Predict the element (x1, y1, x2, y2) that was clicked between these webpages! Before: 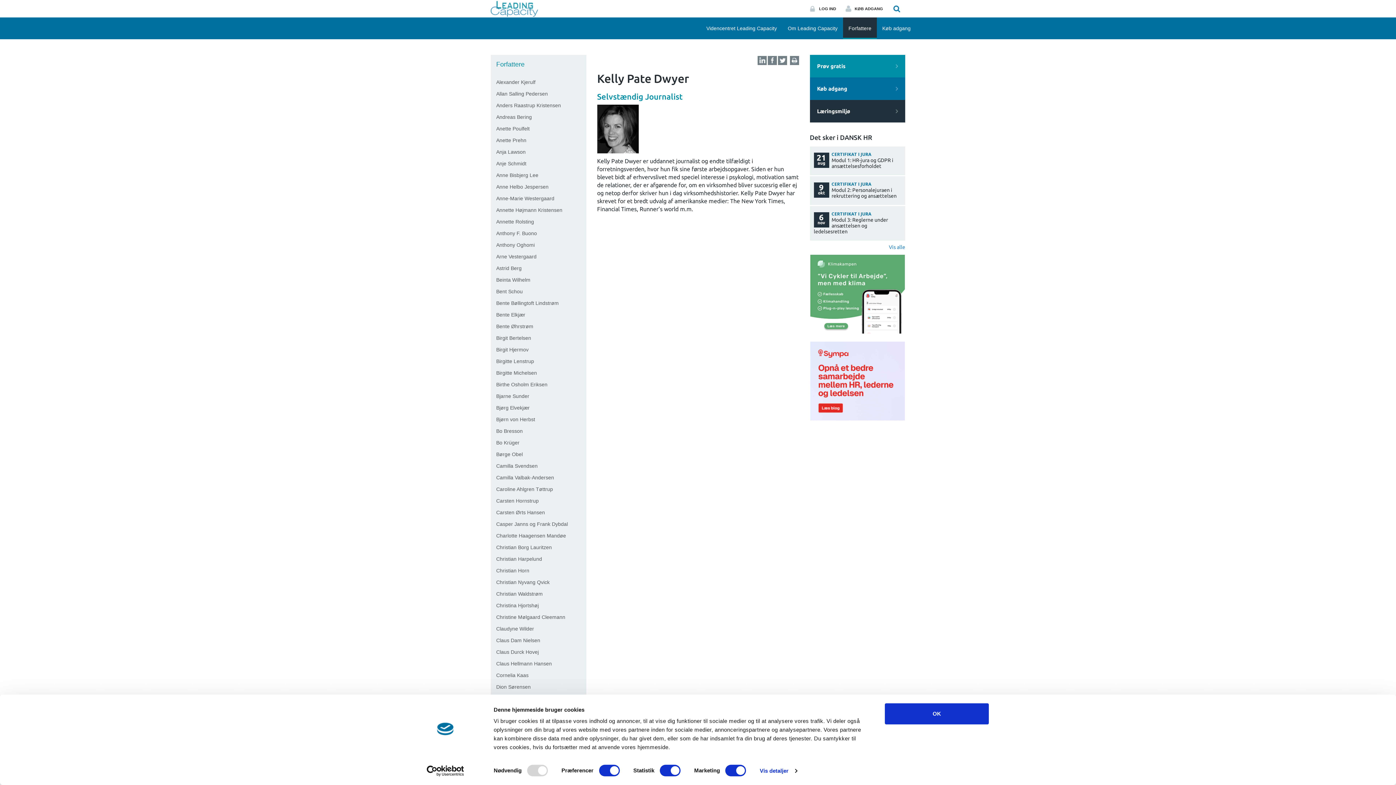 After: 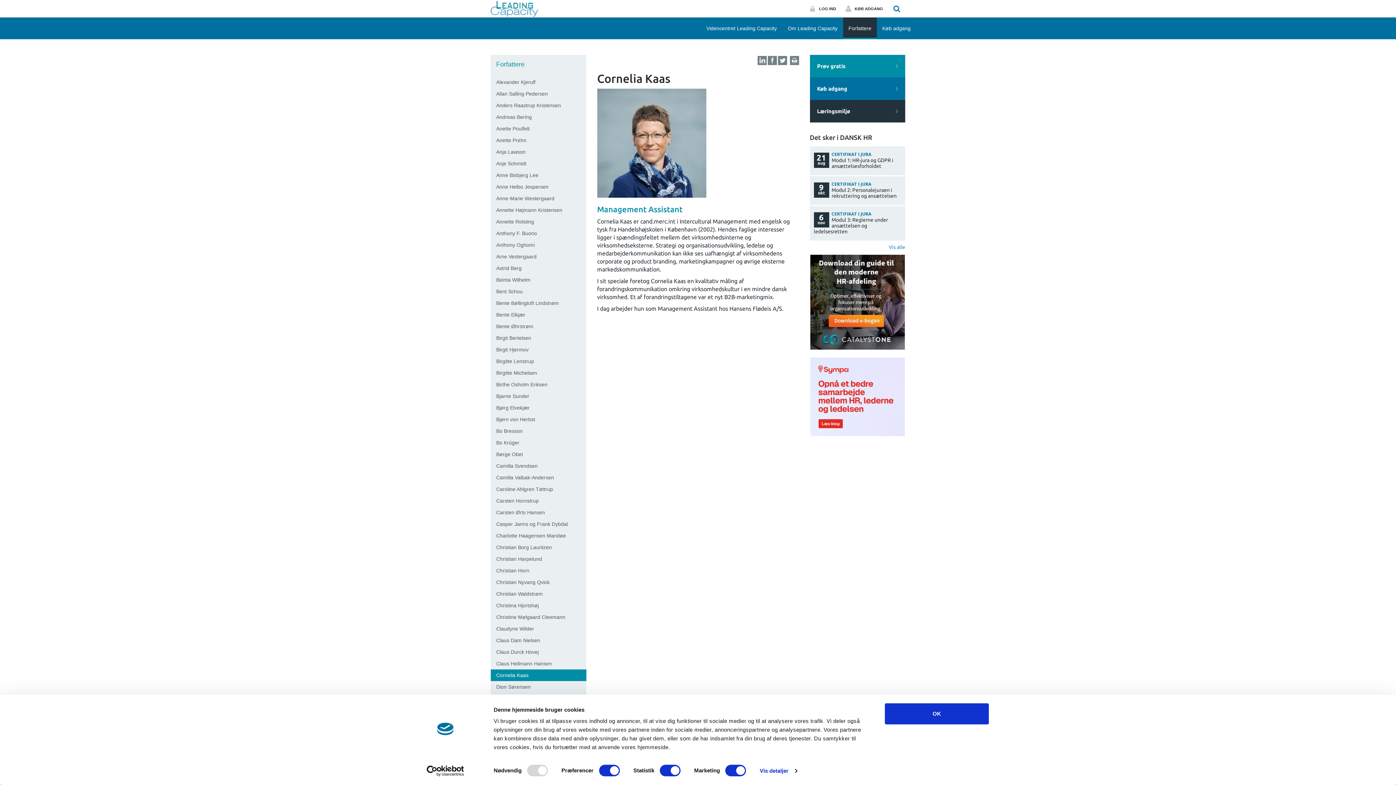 Action: label: Cornelia Kaas bbox: (490, 669, 586, 681)